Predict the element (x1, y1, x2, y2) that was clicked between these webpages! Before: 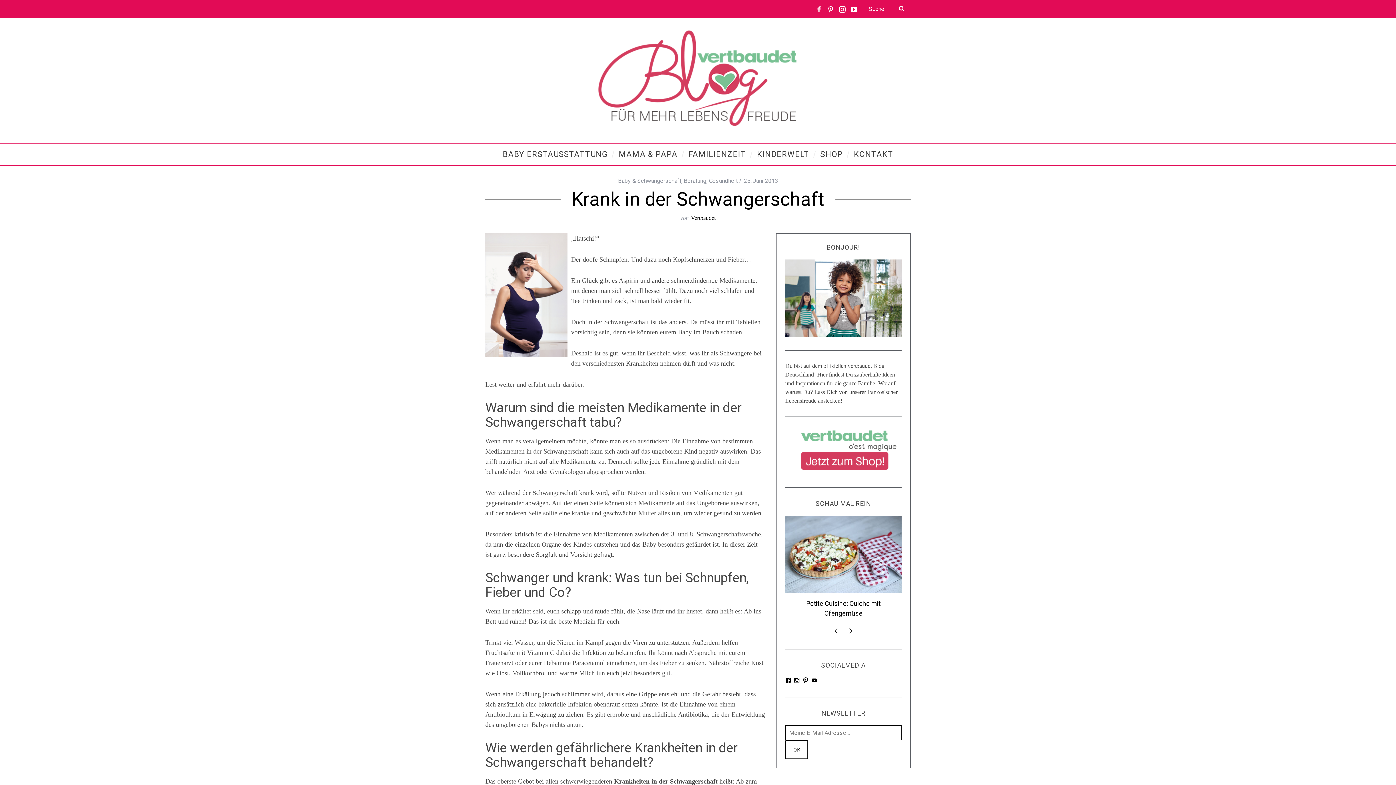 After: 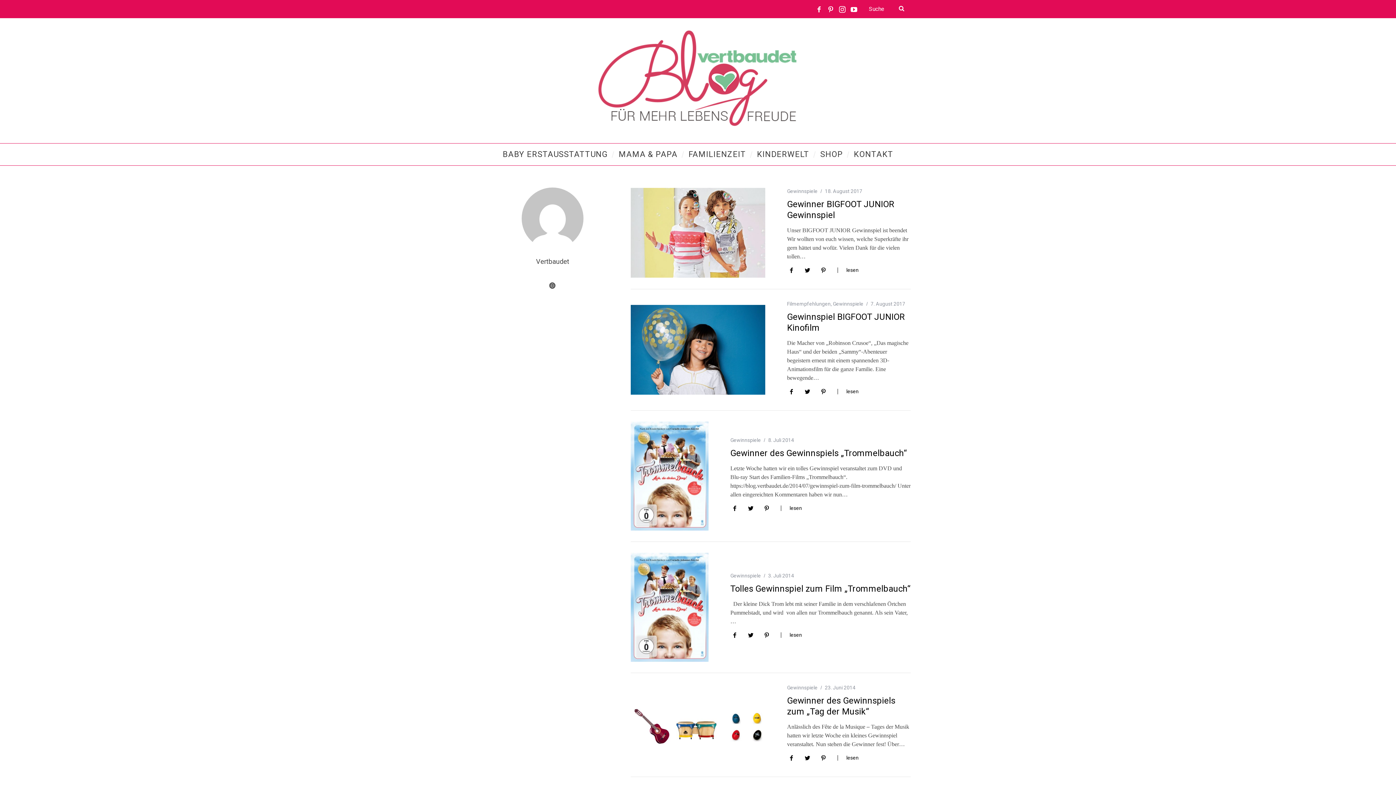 Action: bbox: (691, 214, 715, 221) label: Vertbaudet